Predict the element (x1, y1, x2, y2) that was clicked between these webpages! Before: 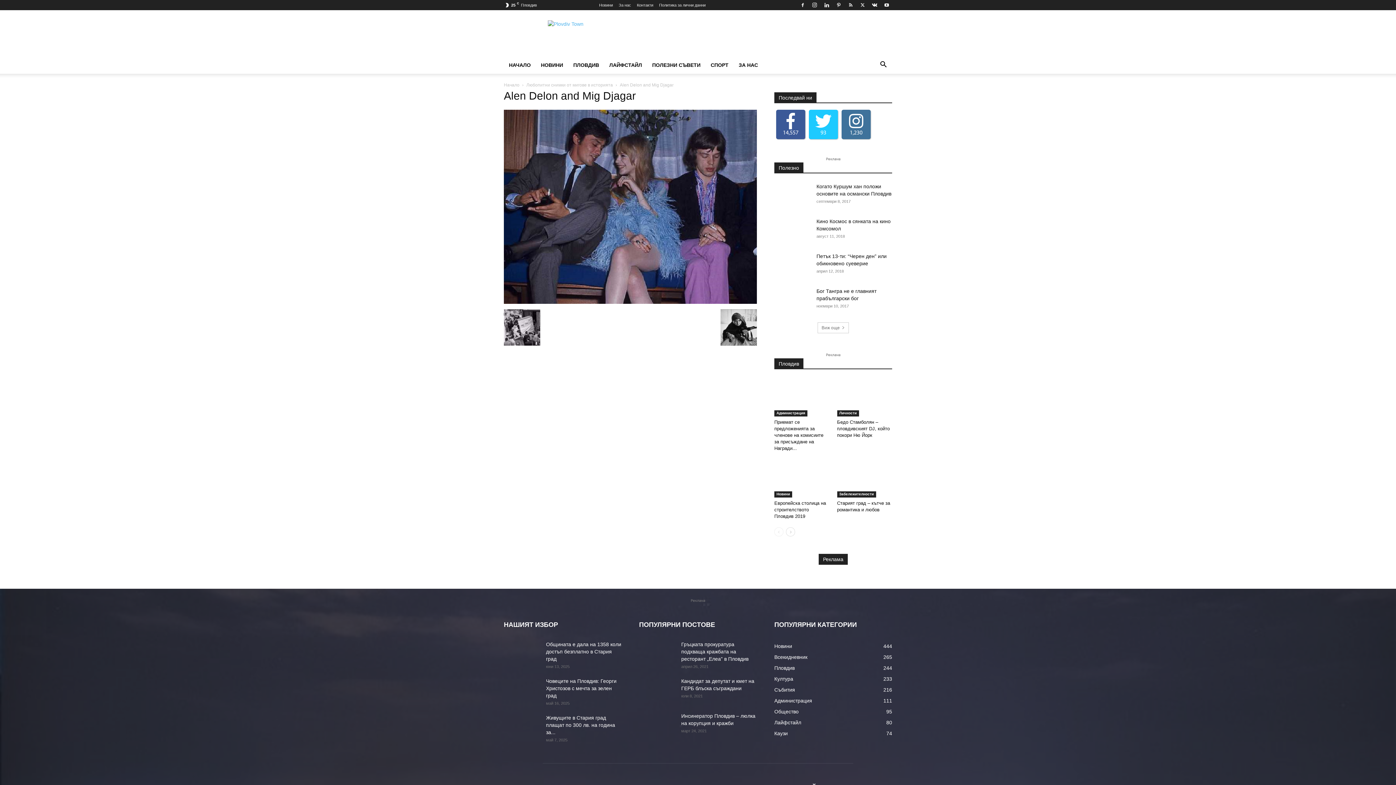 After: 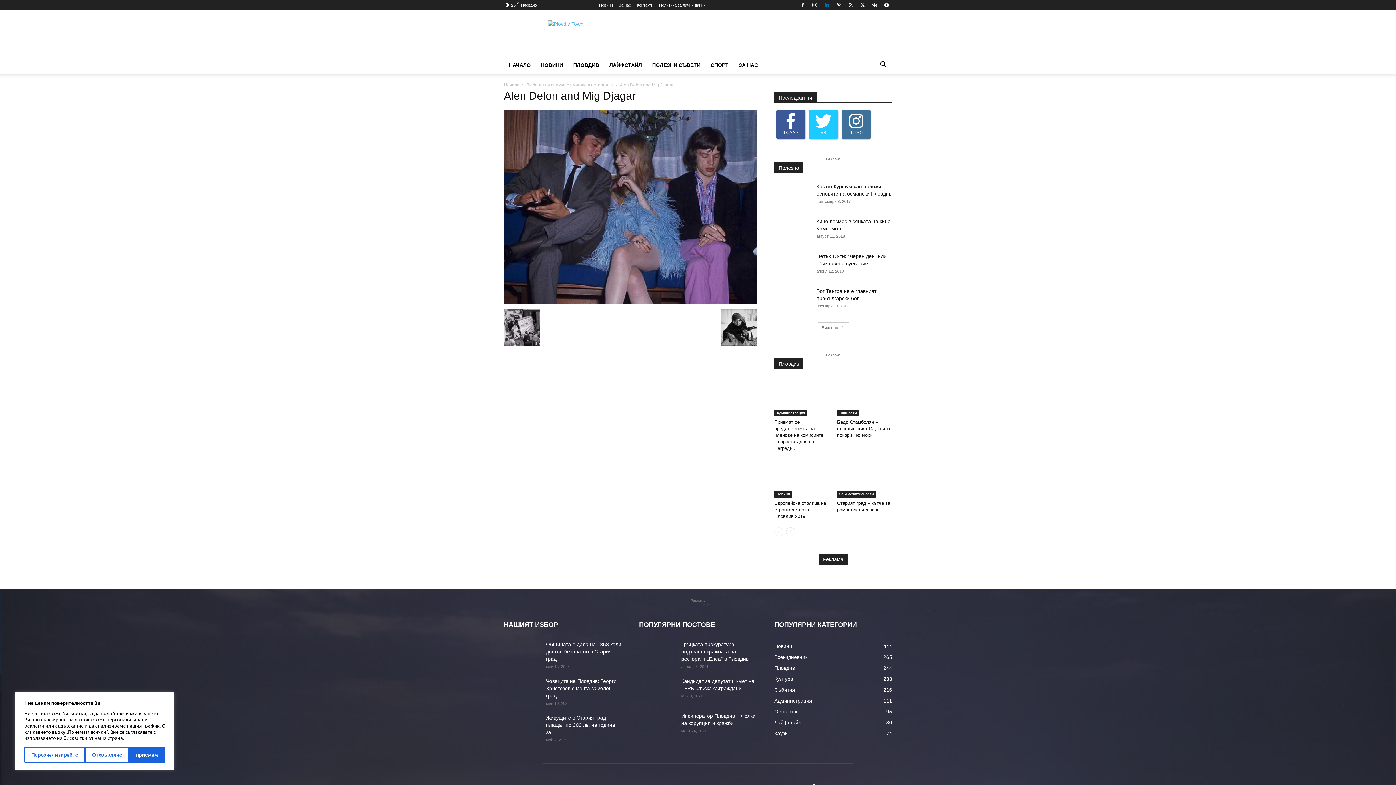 Action: bbox: (821, 0, 832, 10)